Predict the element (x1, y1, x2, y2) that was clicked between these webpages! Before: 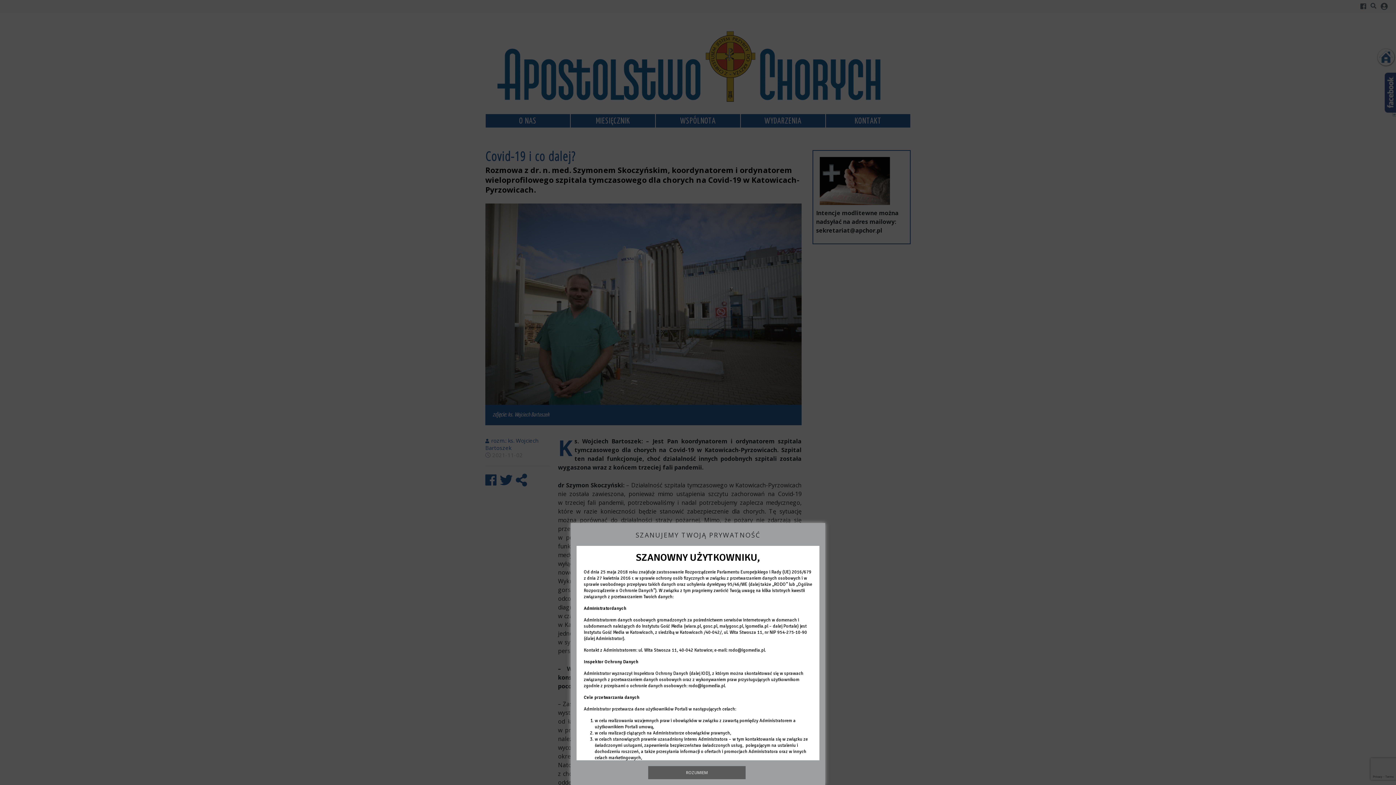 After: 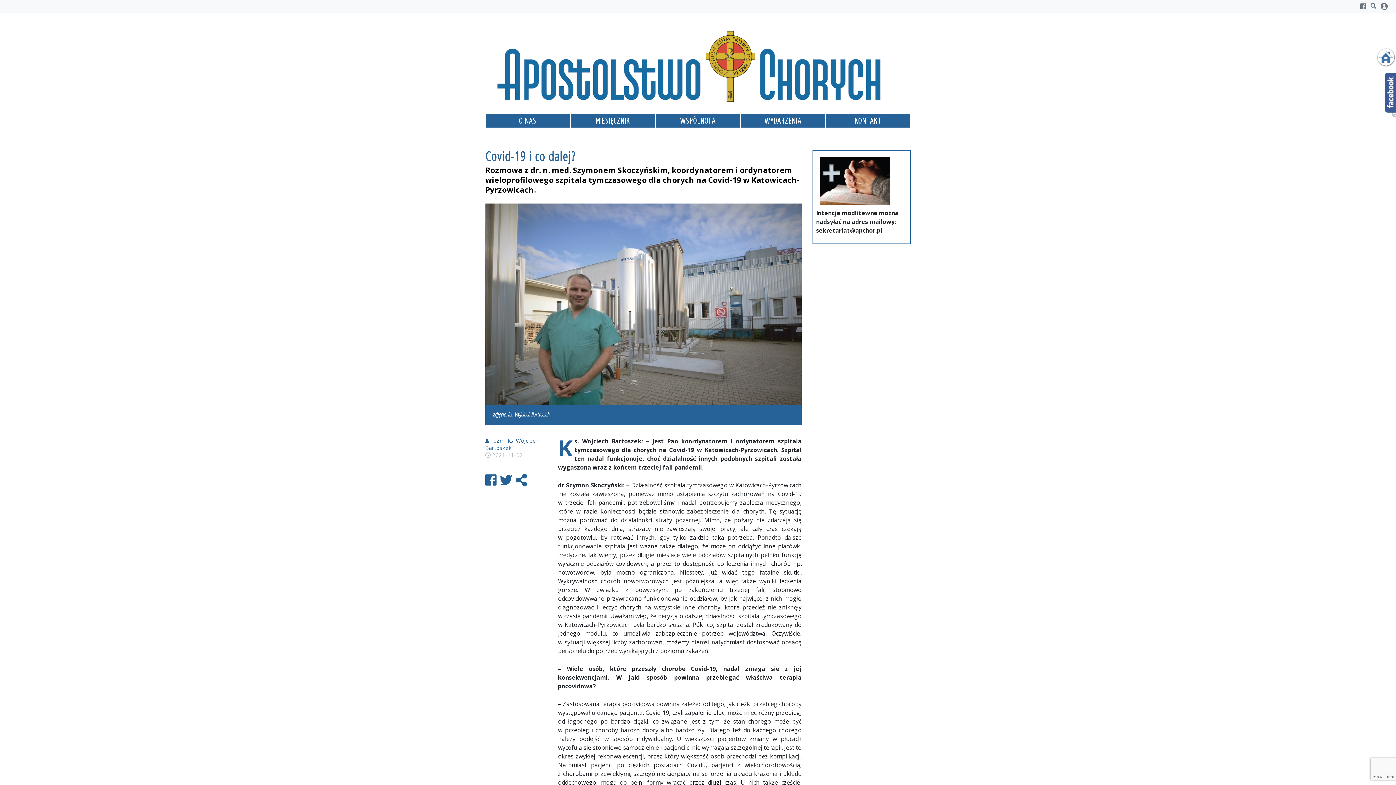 Action: bbox: (648, 766, 745, 779) label: ROZUMIEM